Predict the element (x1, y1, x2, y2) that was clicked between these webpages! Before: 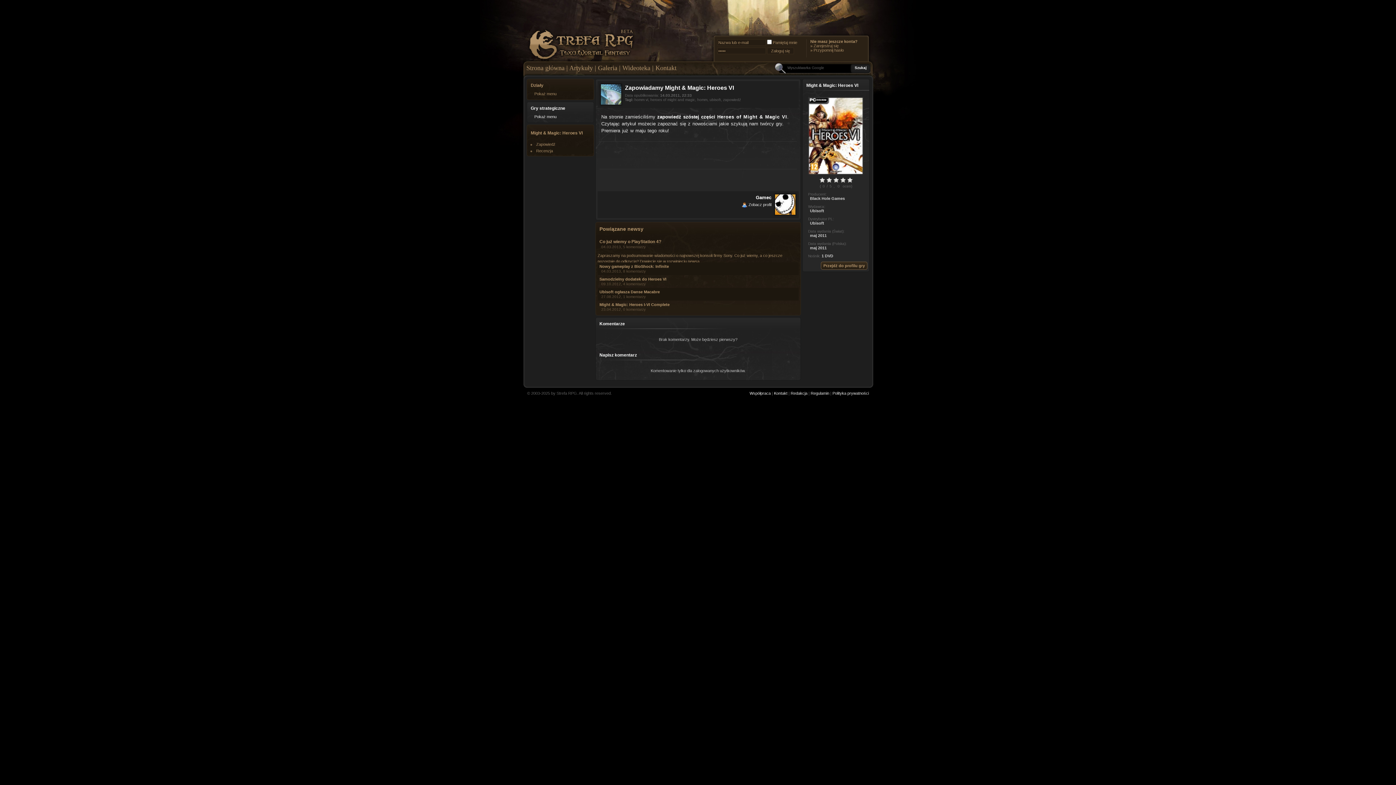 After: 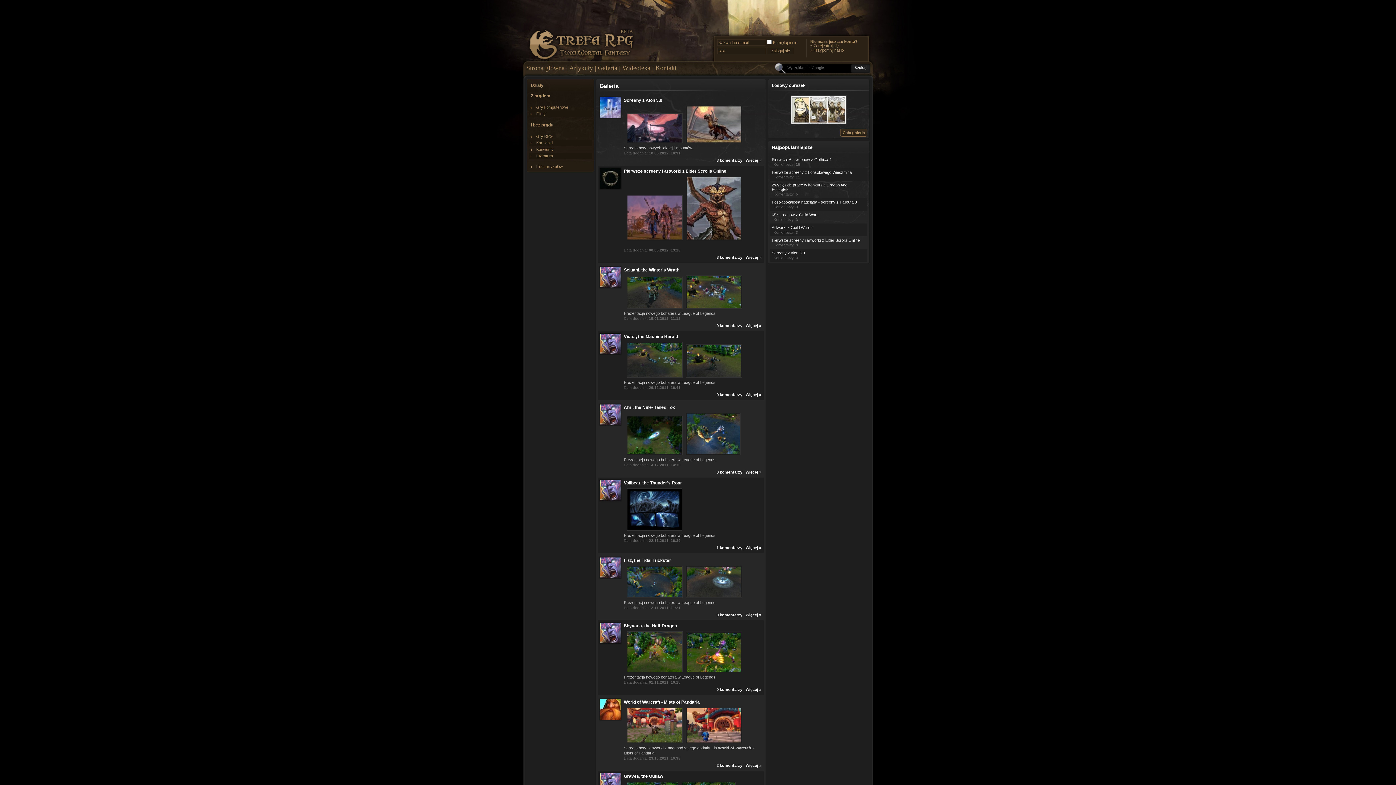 Action: bbox: (598, 64, 617, 71) label: Galeria